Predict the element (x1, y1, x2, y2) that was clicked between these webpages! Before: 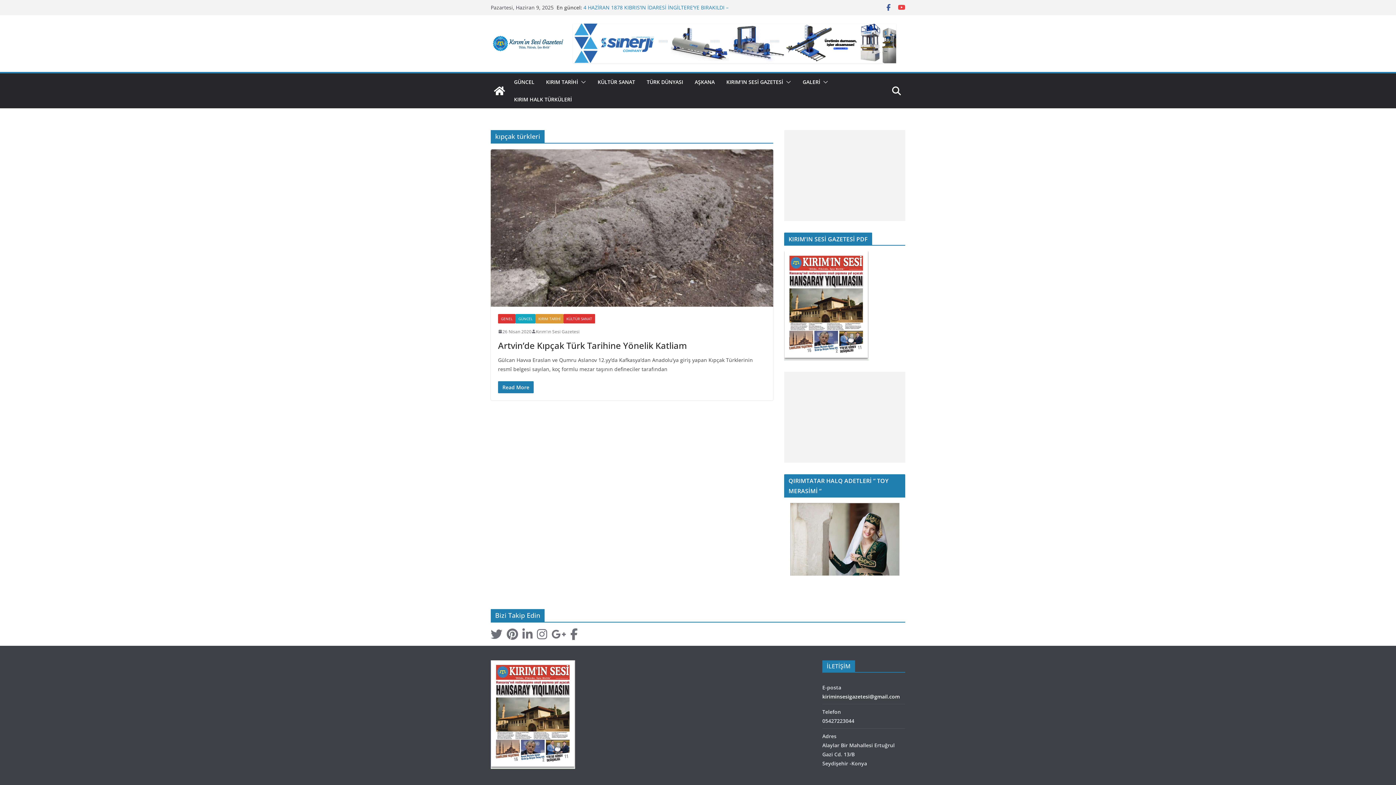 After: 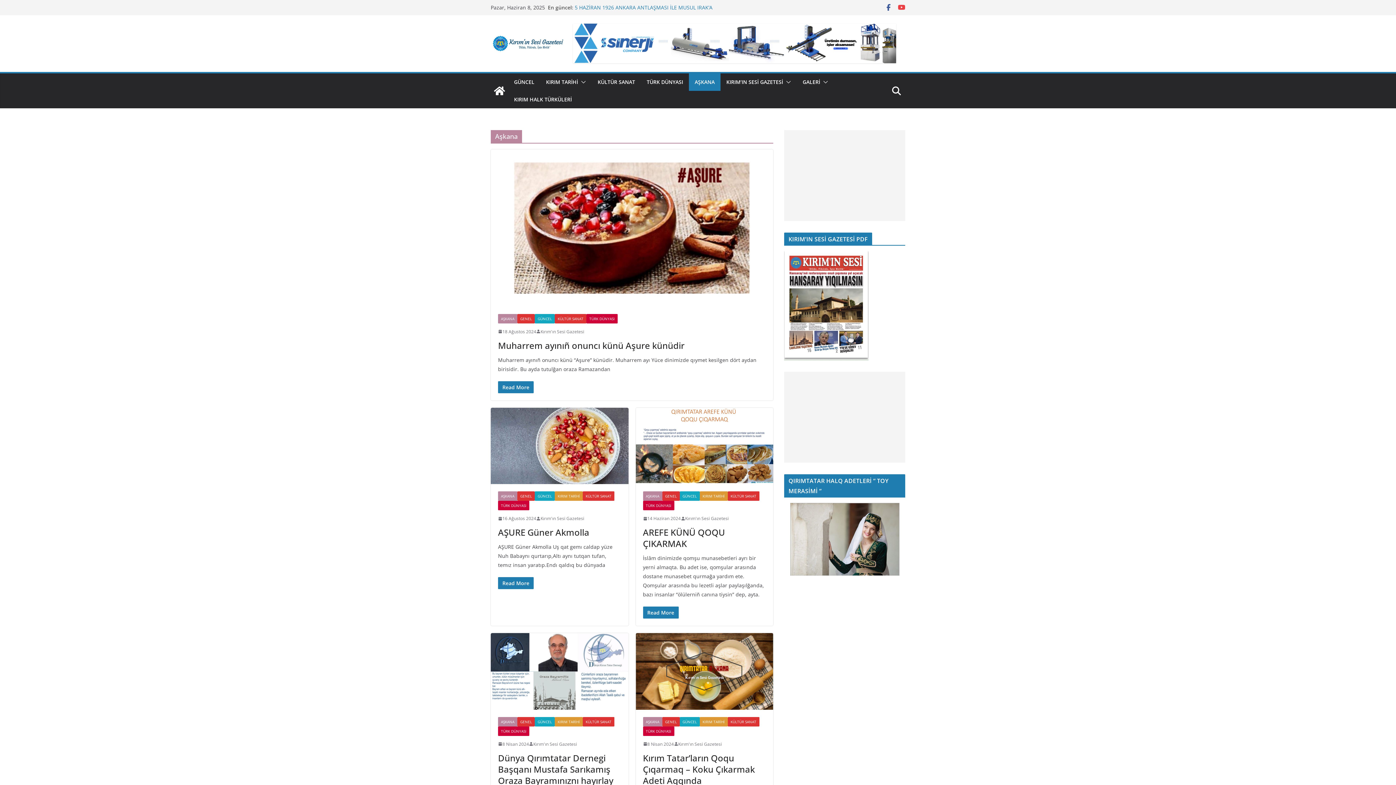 Action: label: AŞKANA bbox: (694, 77, 714, 87)